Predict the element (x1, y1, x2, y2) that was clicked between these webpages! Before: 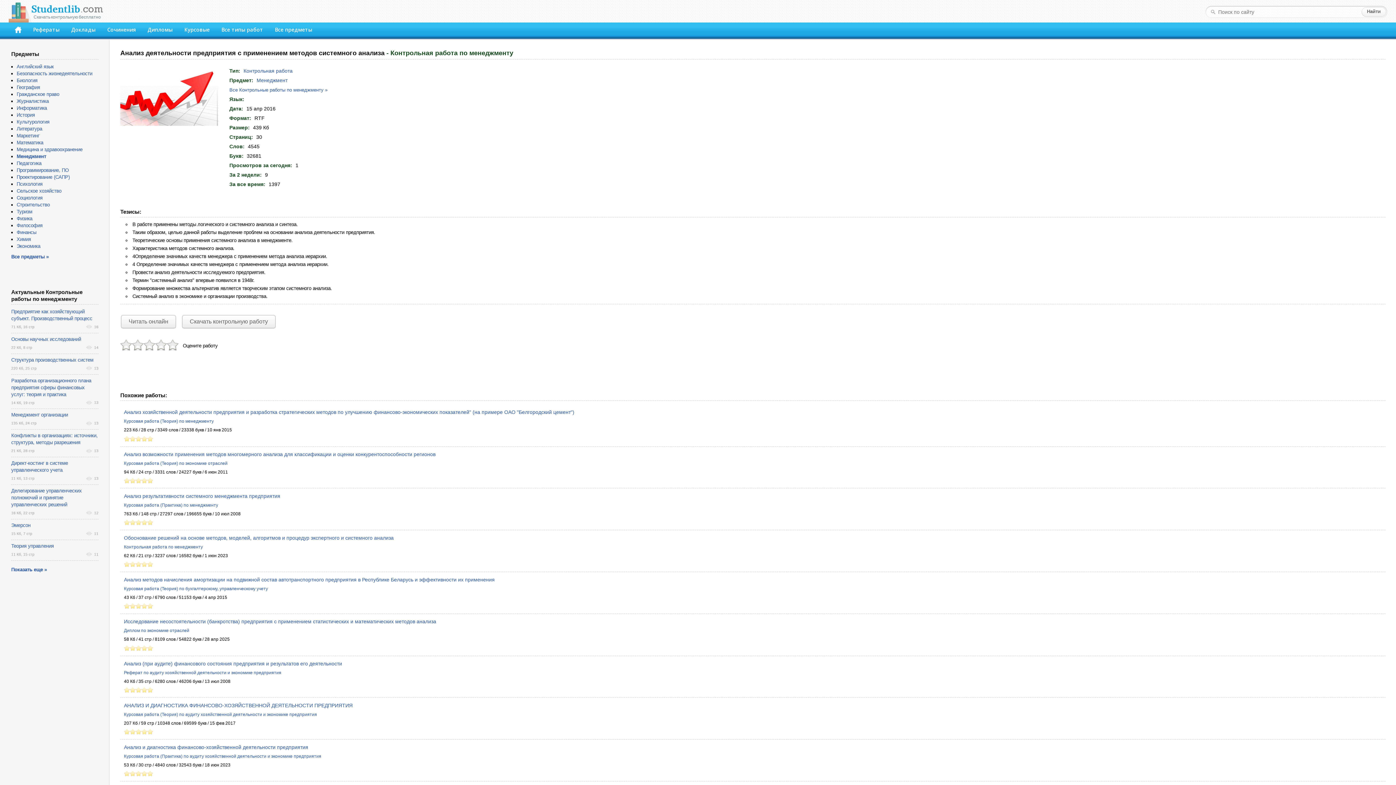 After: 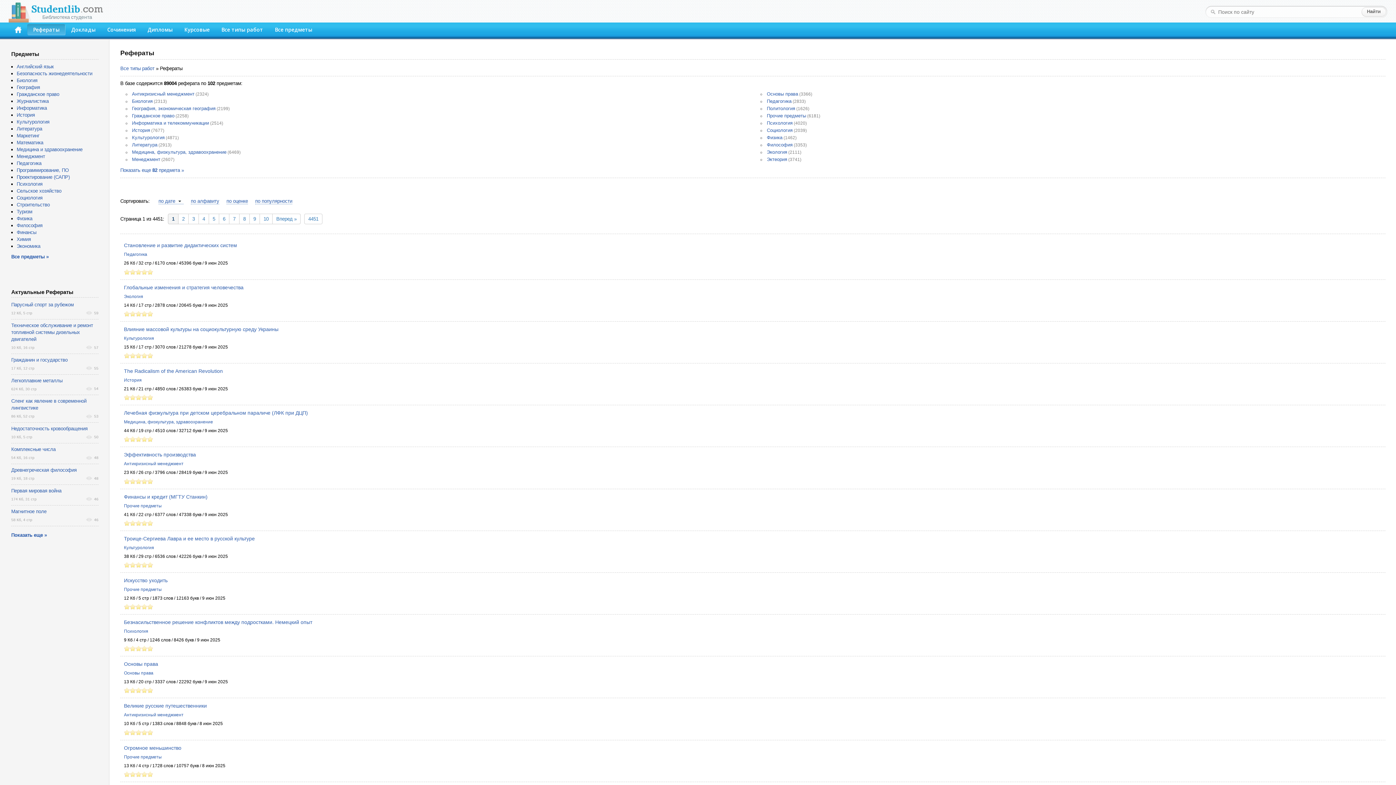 Action: label: Рефераты bbox: (27, 24, 65, 35)